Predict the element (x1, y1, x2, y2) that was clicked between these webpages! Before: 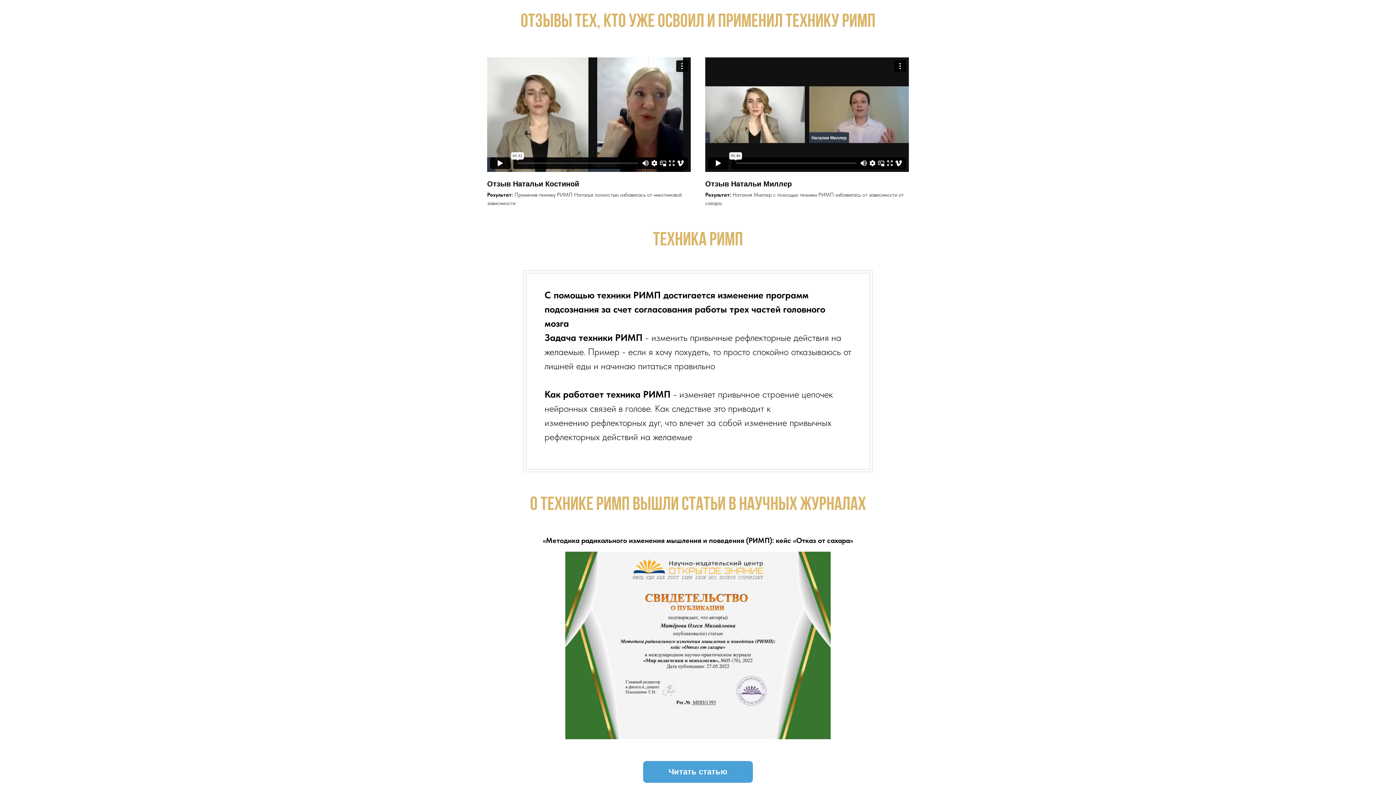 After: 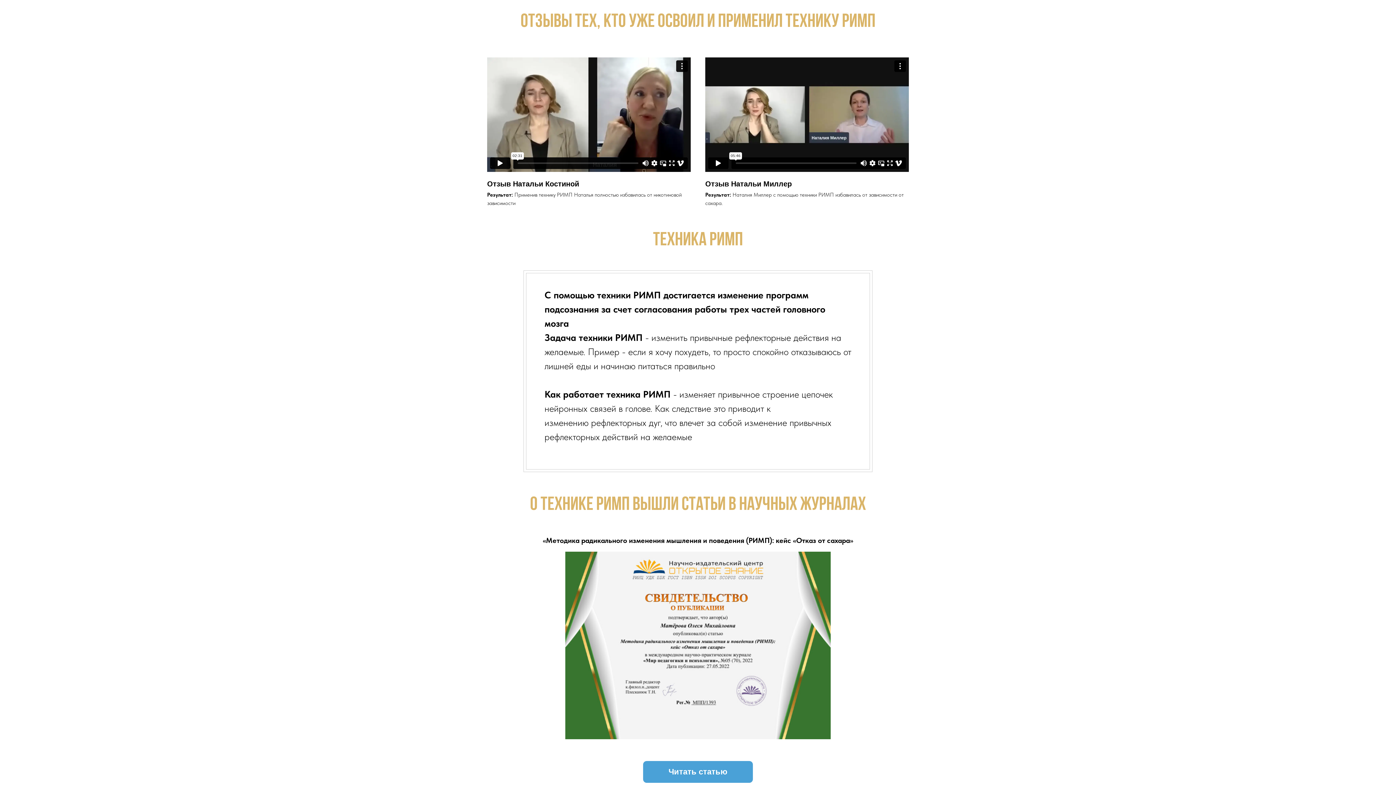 Action: bbox: (643, 761, 753, 783) label: Читать статью